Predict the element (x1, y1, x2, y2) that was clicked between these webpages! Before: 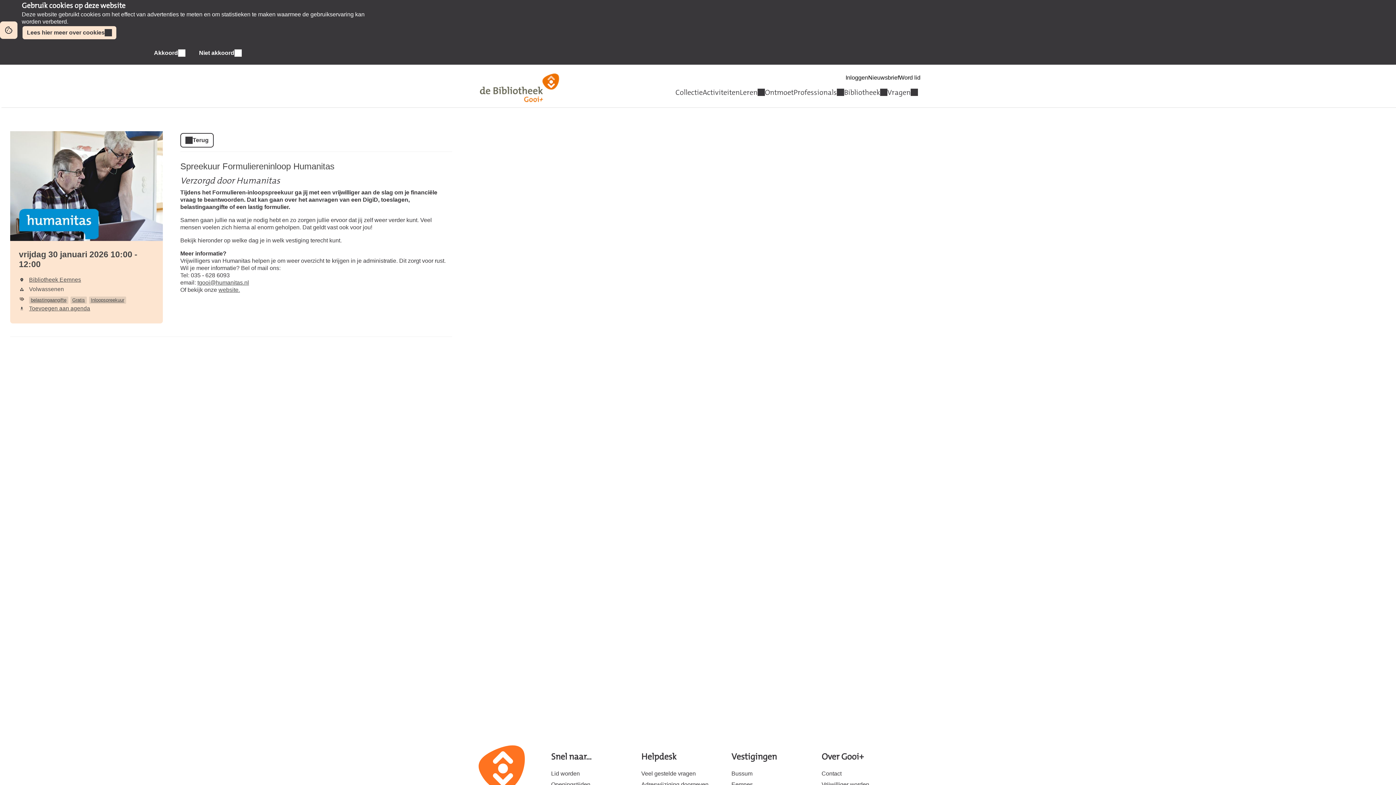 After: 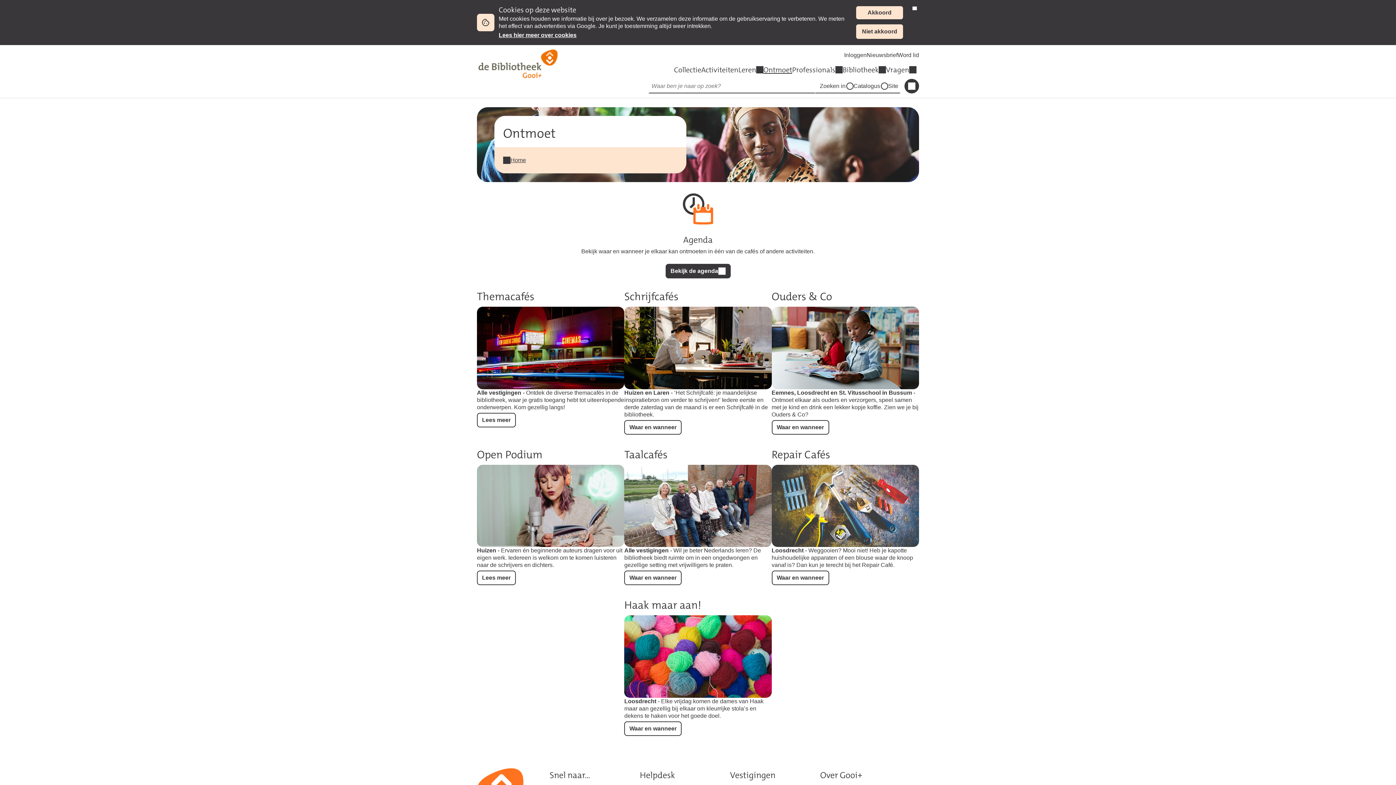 Action: label: Ontmoet bbox: (765, 87, 793, 97)